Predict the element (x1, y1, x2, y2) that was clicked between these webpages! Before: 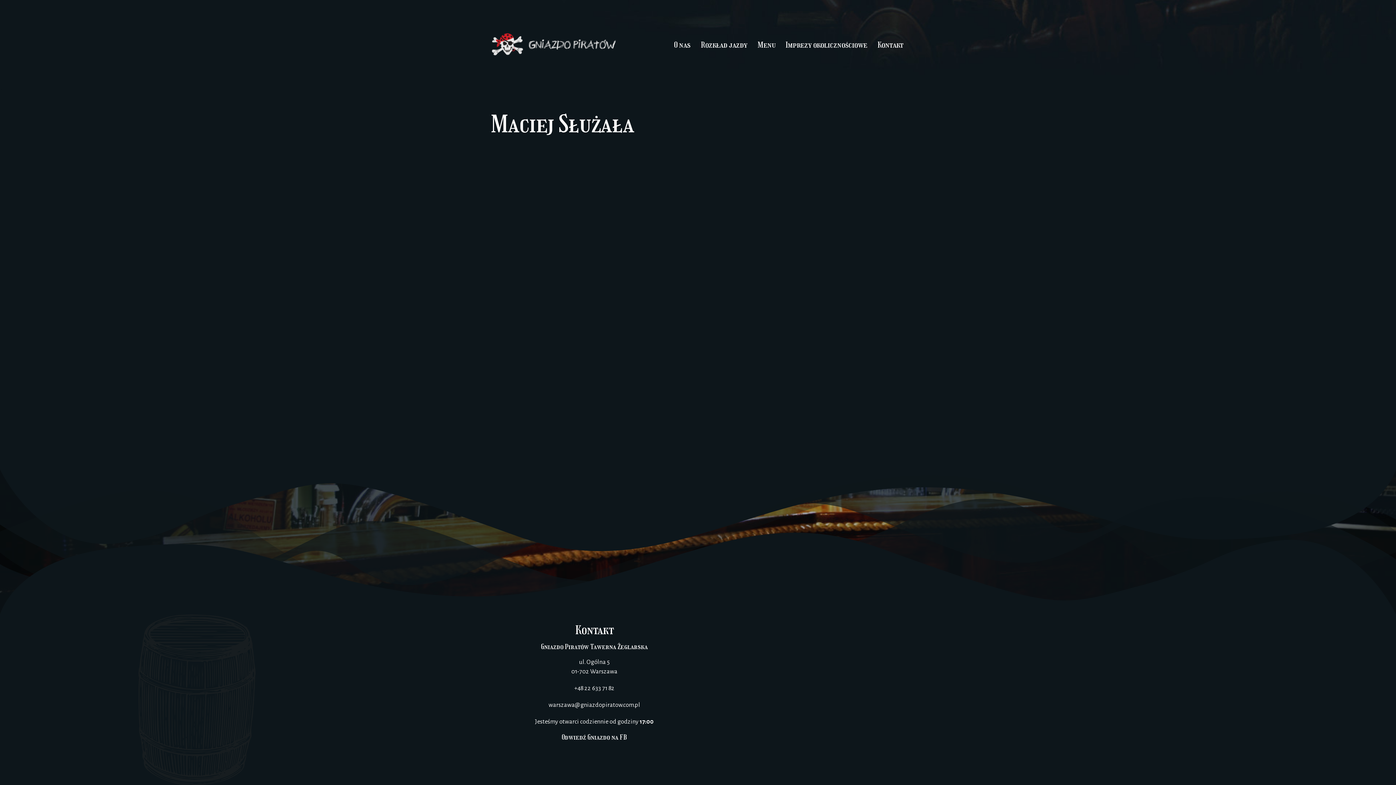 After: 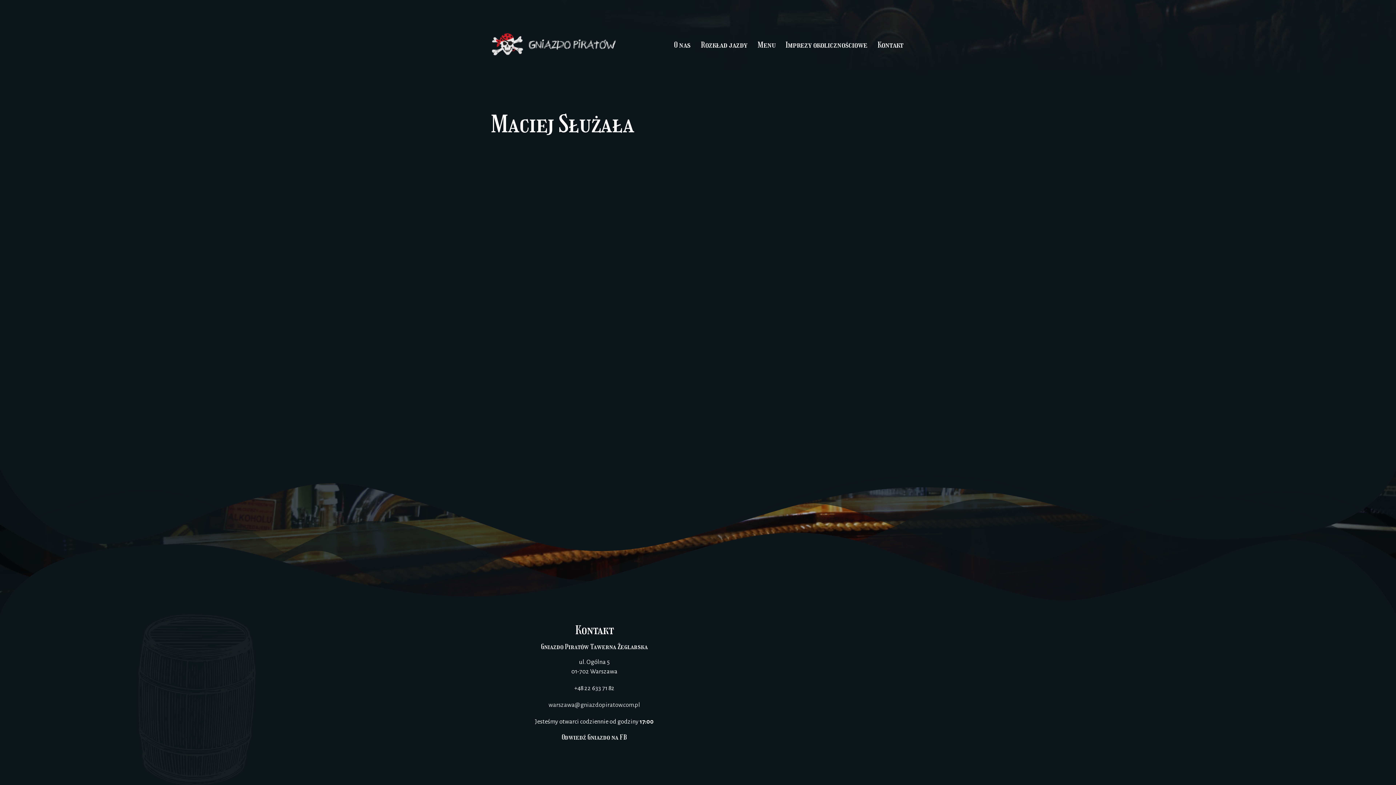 Action: bbox: (548, 702, 640, 708) label: warszawa@gniazdopiratow.com.pl